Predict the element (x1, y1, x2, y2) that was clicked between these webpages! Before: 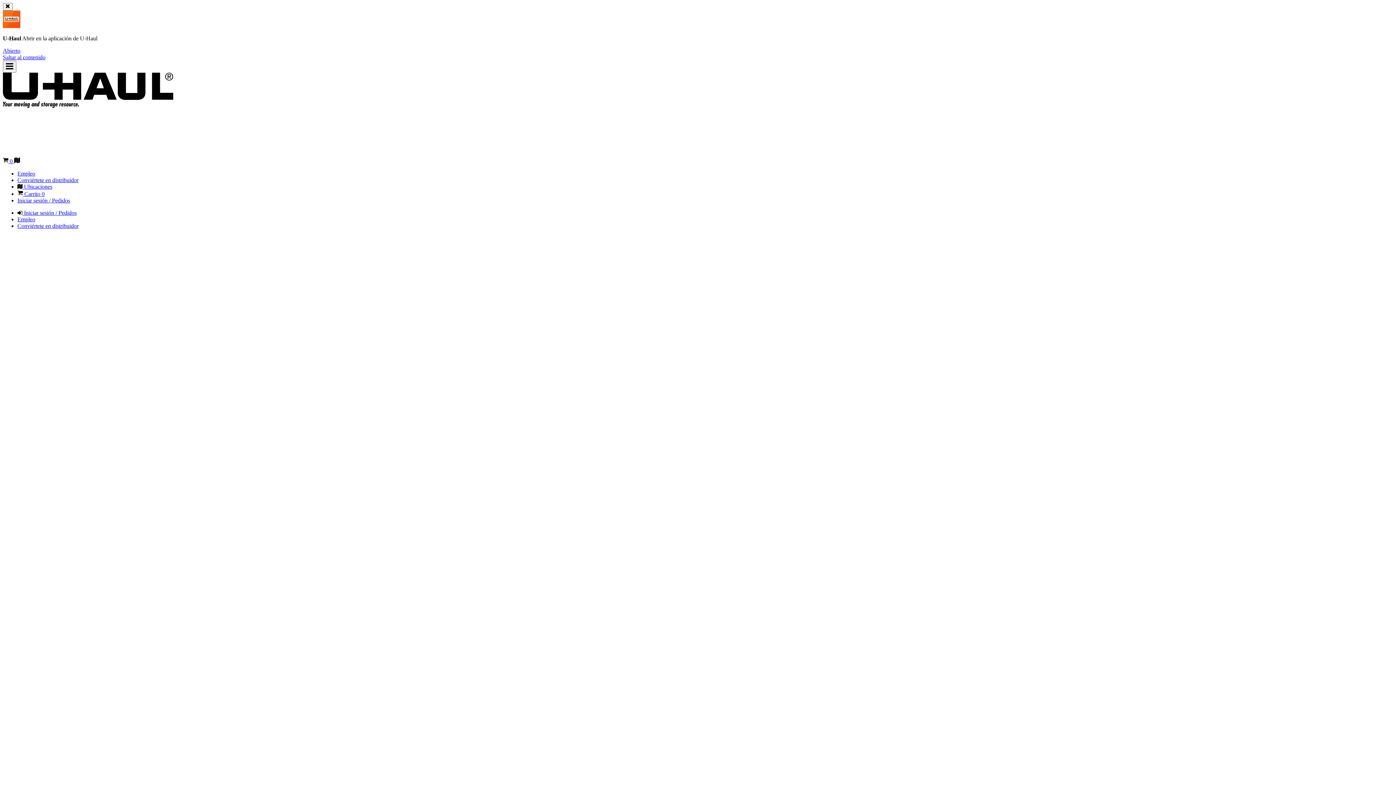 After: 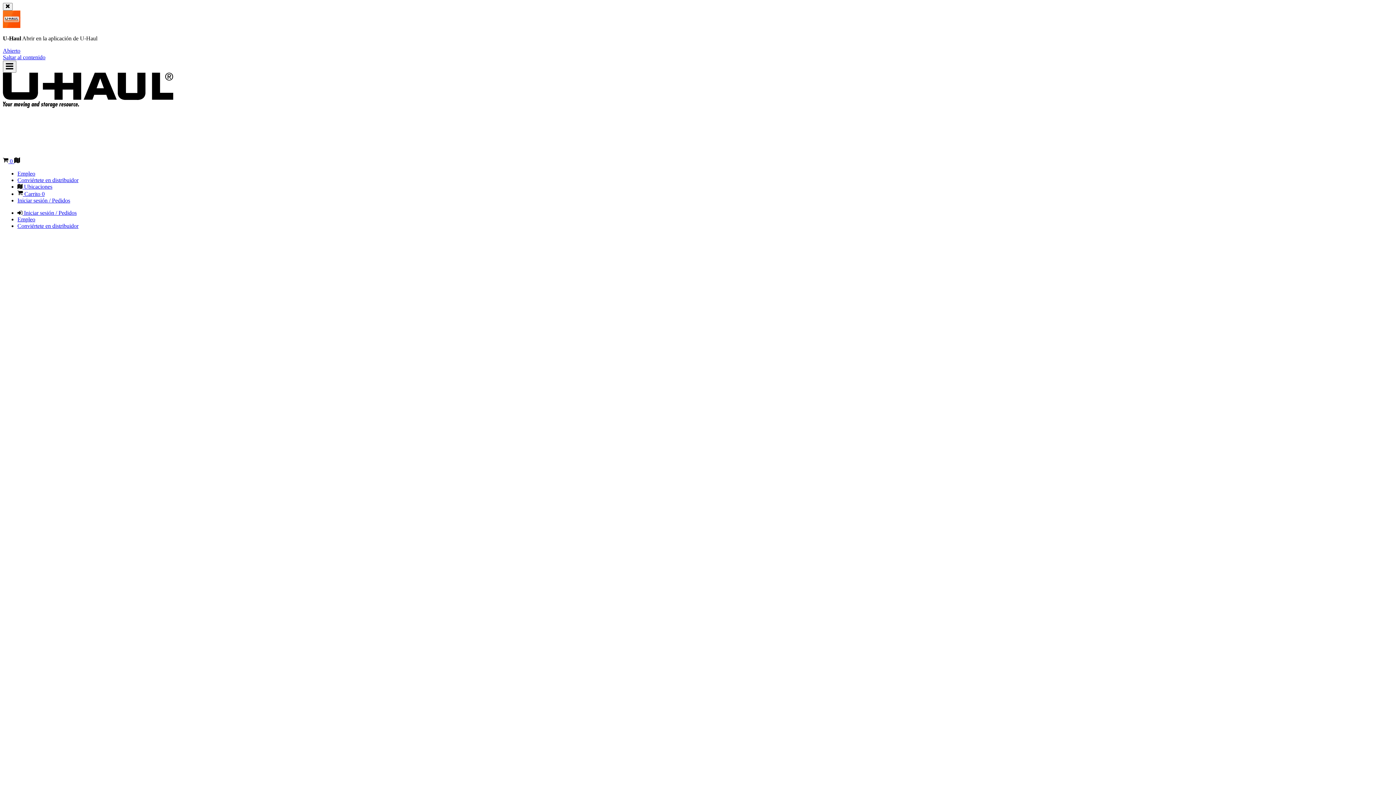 Action: label:  Ubicaciones bbox: (17, 183, 52, 189)